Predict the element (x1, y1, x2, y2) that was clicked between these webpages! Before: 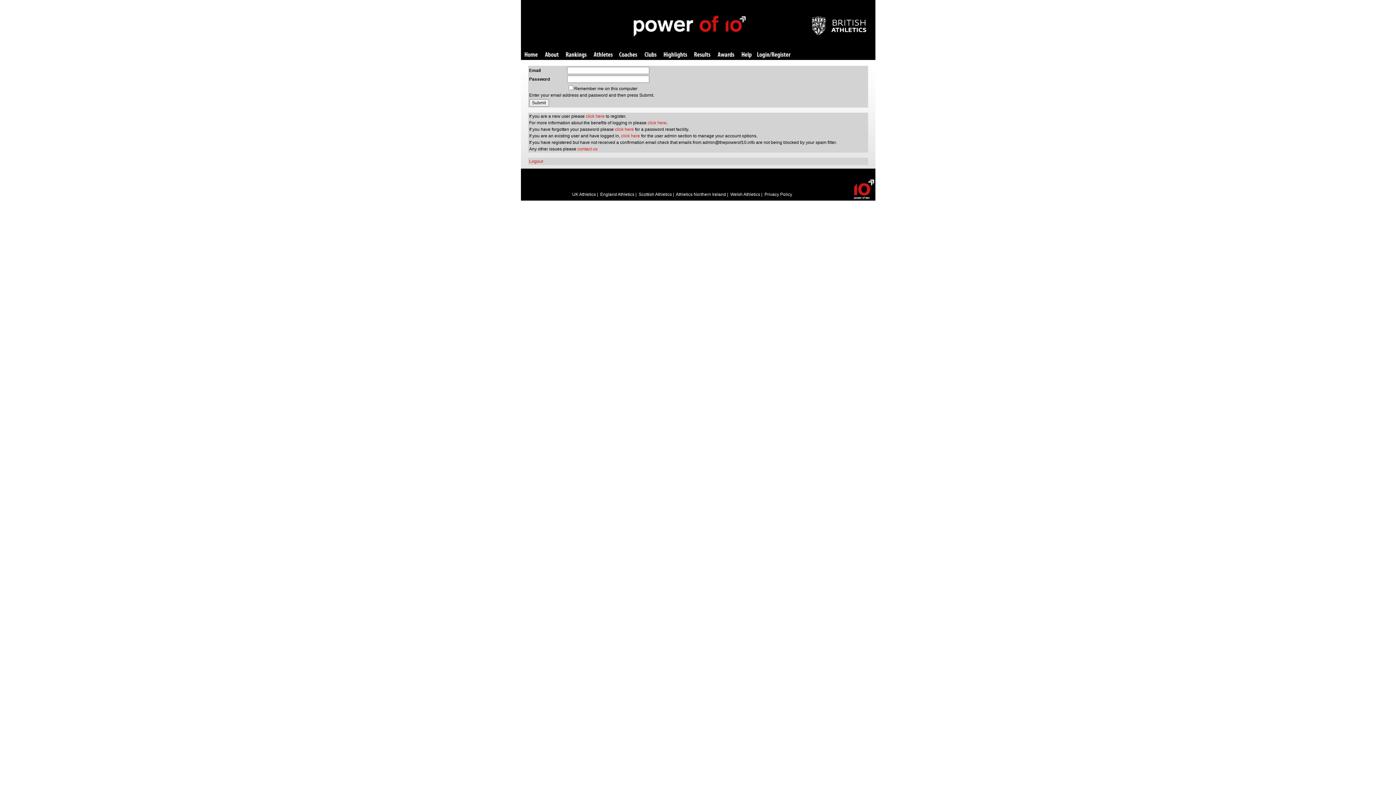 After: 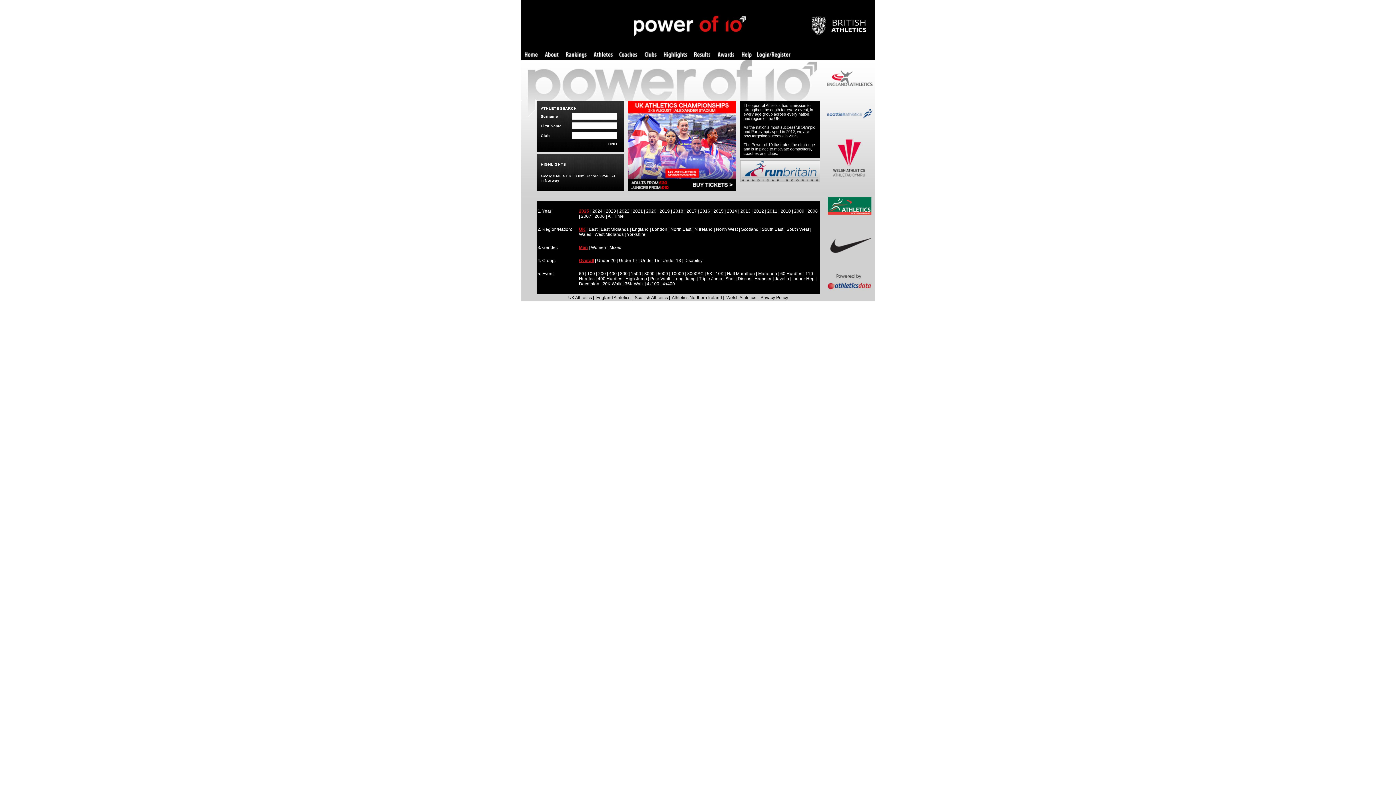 Action: label: Home bbox: (524, 52, 537, 58)